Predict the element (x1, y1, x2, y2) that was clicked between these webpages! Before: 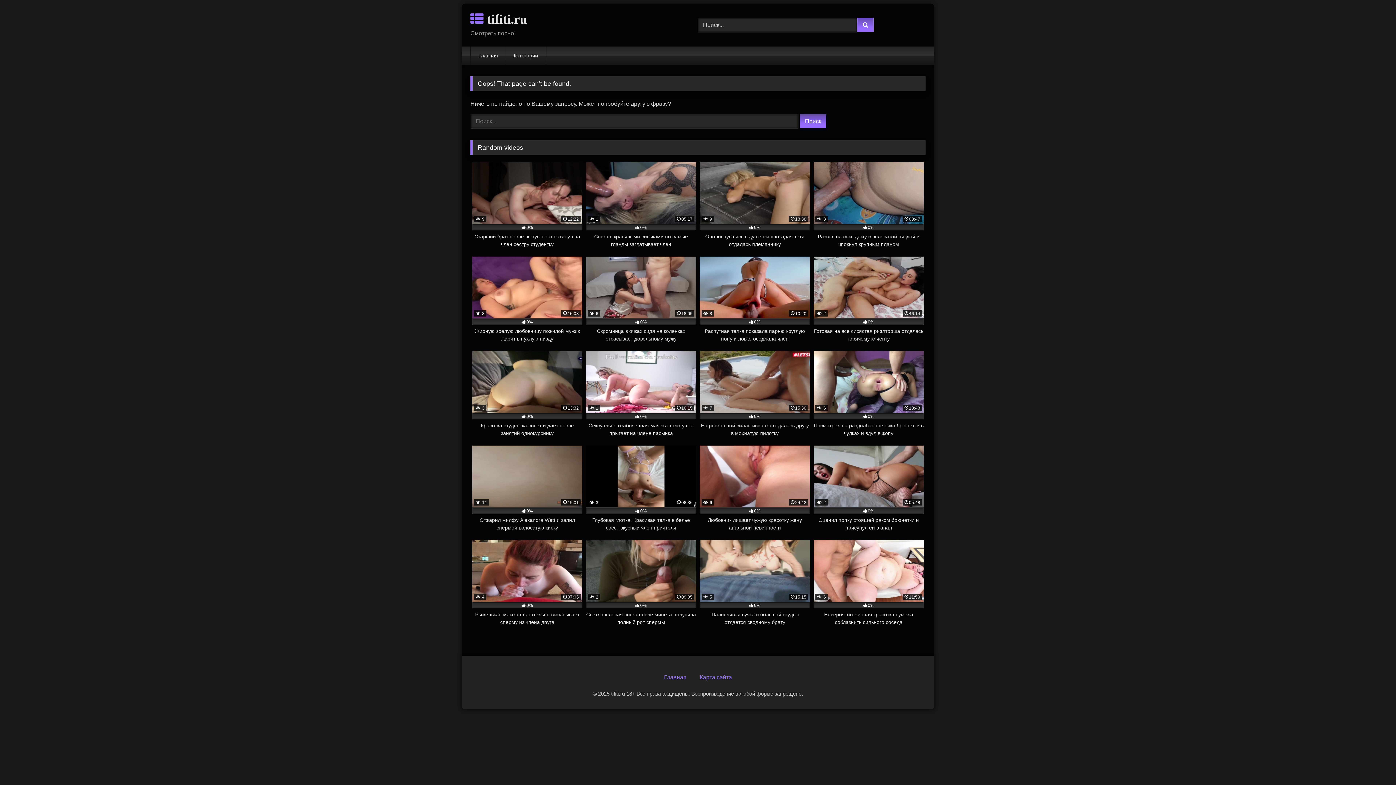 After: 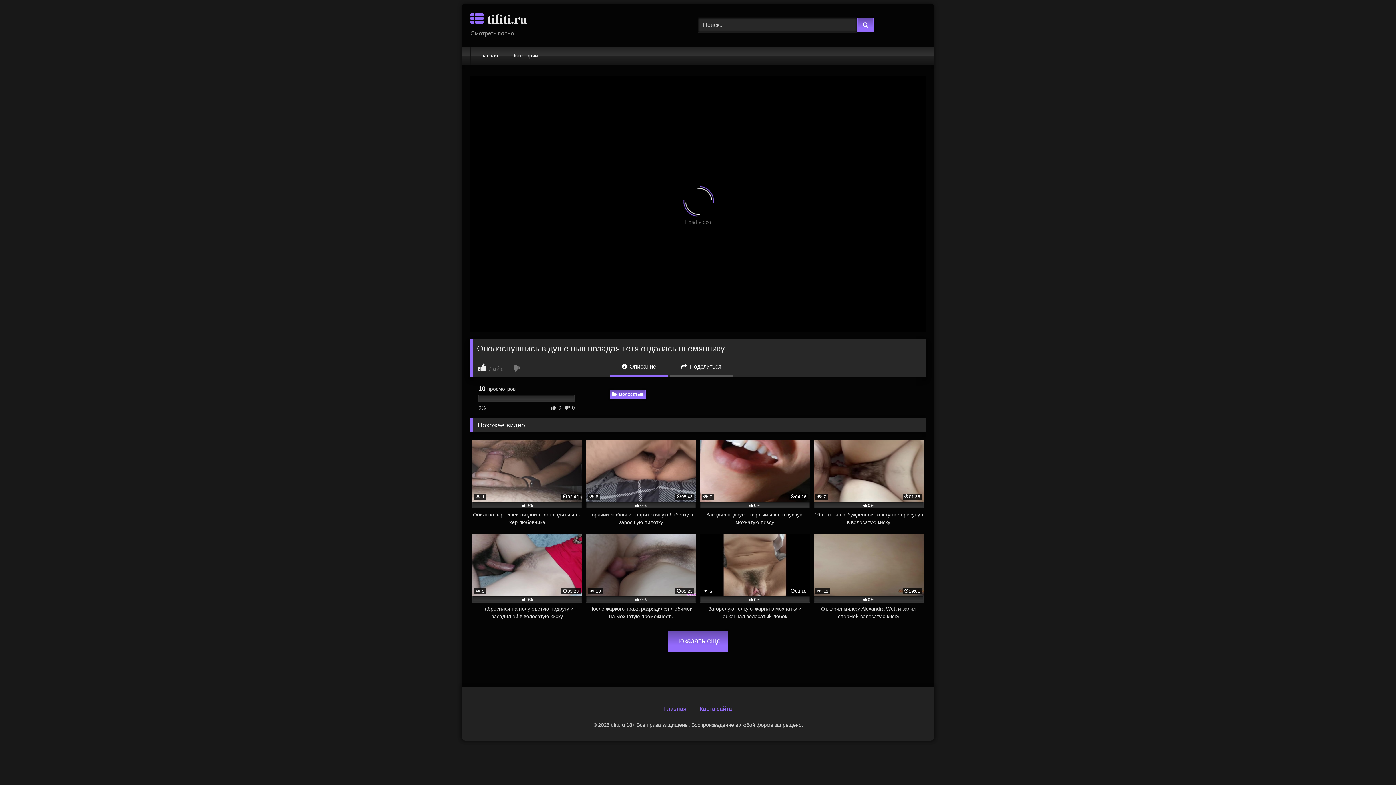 Action: label:  9
18:38
0%
Ополоснувшись в душе пышнозадая тетя отдалась племяннику bbox: (700, 162, 810, 248)